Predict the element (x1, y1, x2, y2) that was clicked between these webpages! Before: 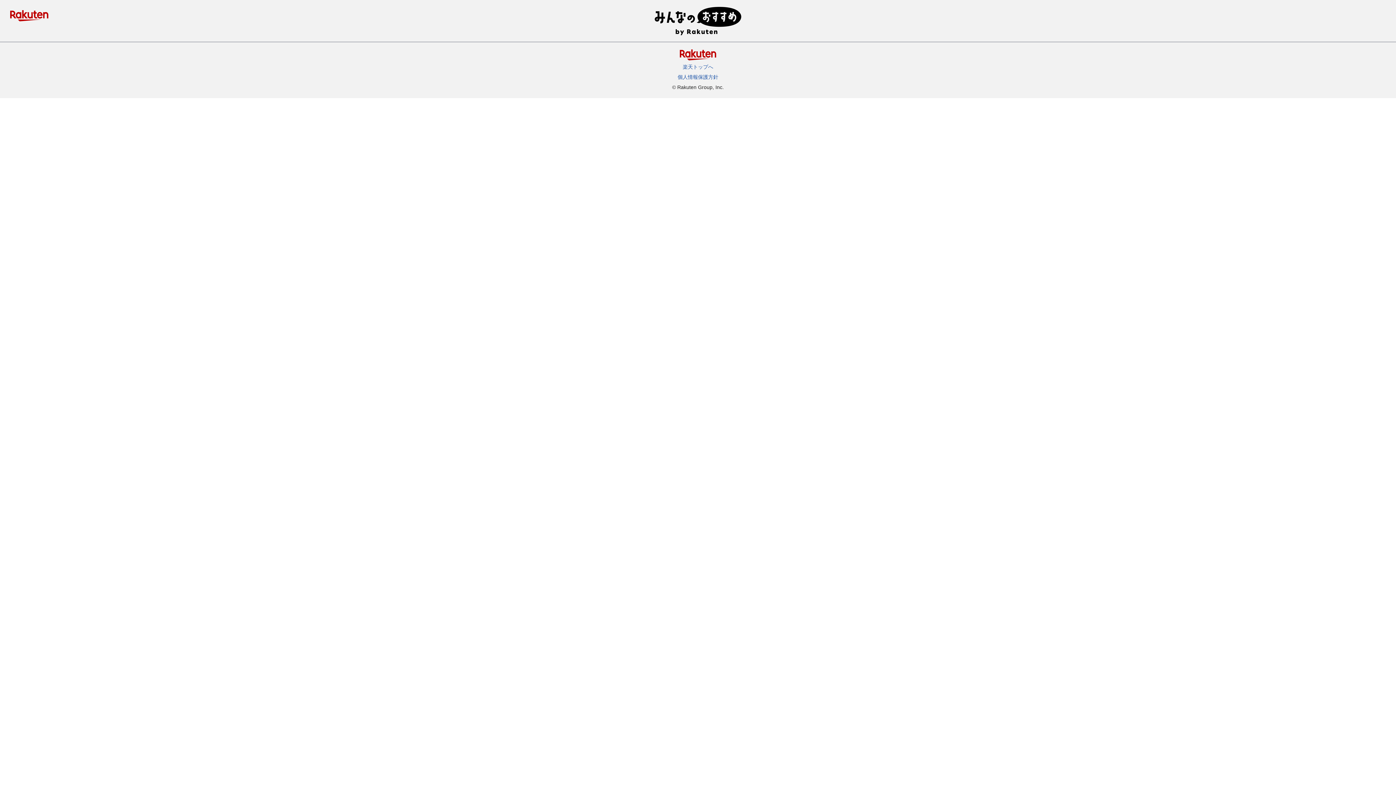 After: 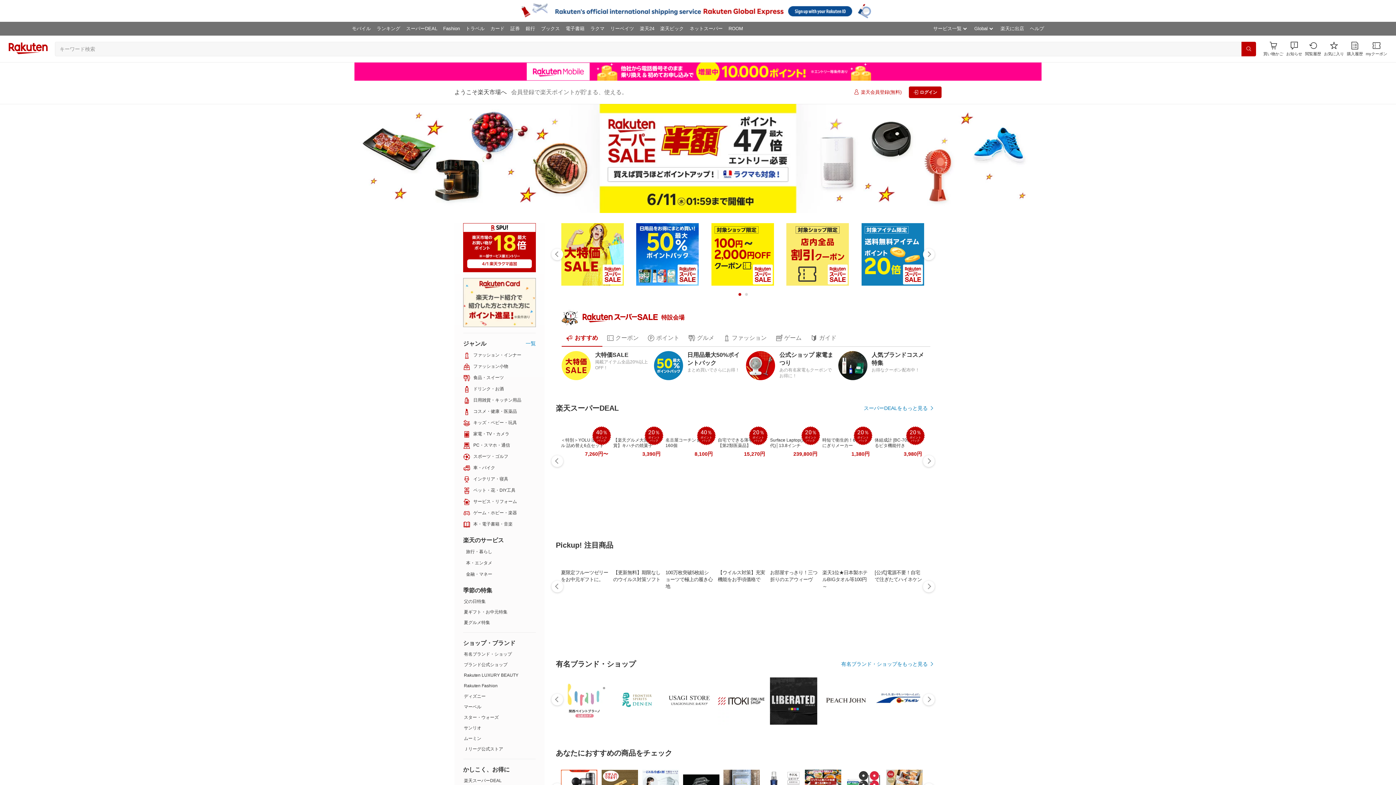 Action: label: 楽天トップへ bbox: (682, 63, 713, 70)